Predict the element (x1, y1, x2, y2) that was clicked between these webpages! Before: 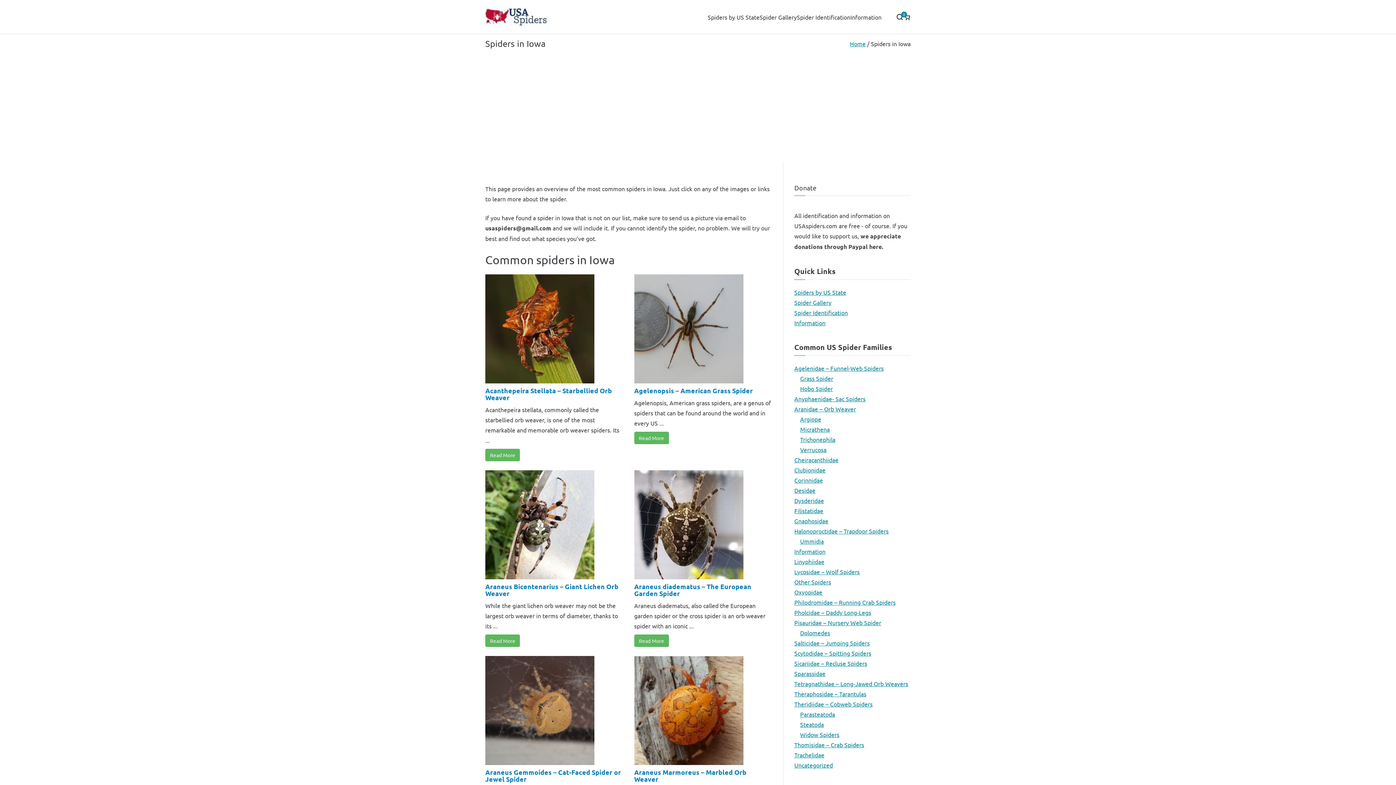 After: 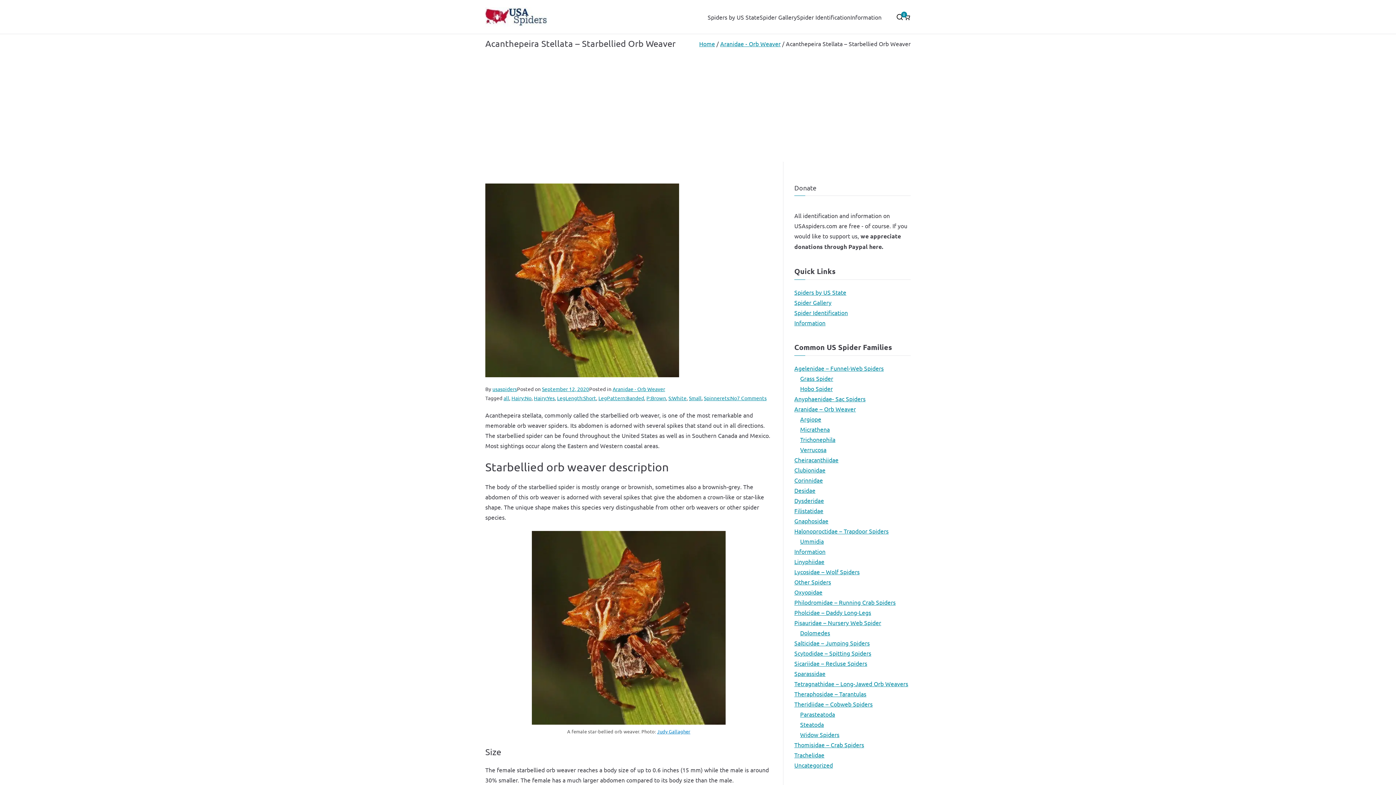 Action: label: Read More bbox: (485, 449, 520, 461)